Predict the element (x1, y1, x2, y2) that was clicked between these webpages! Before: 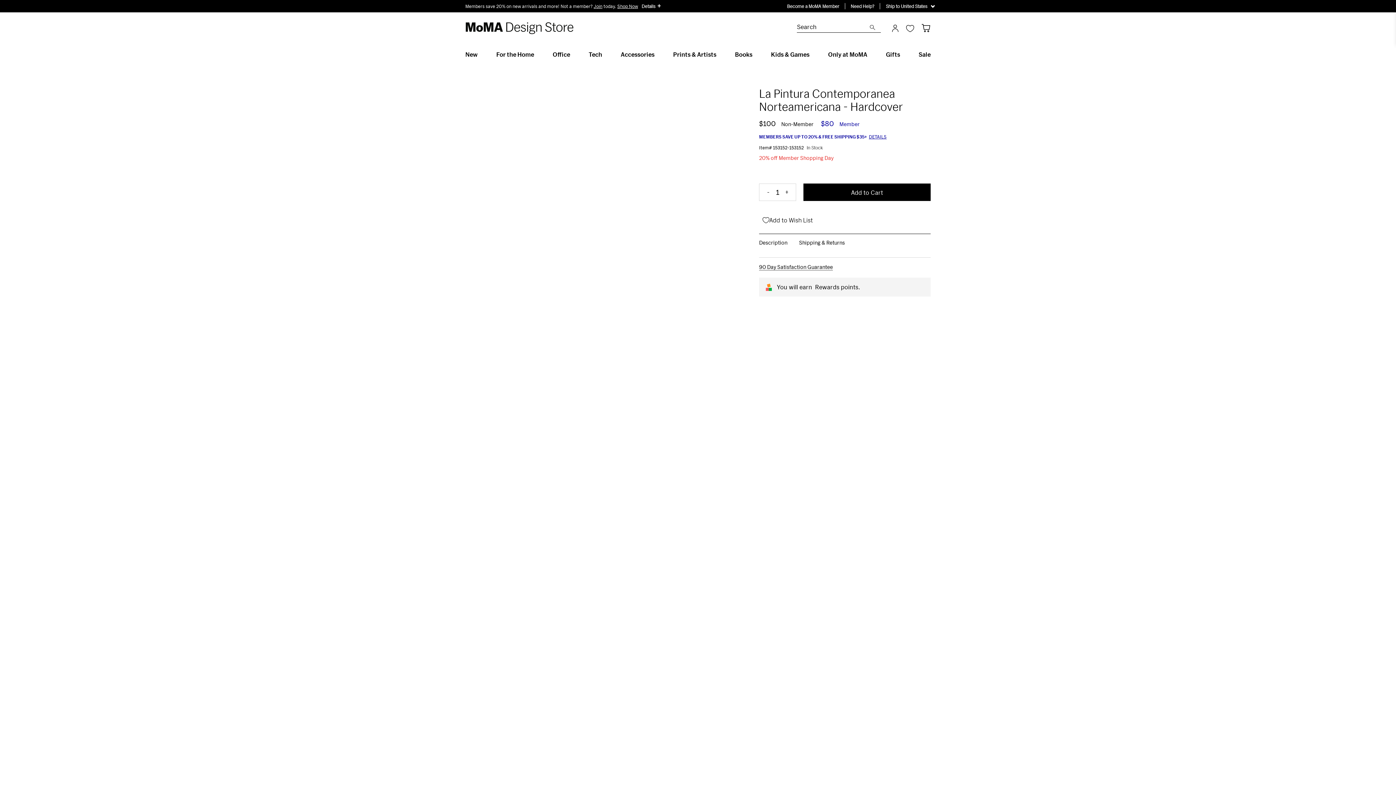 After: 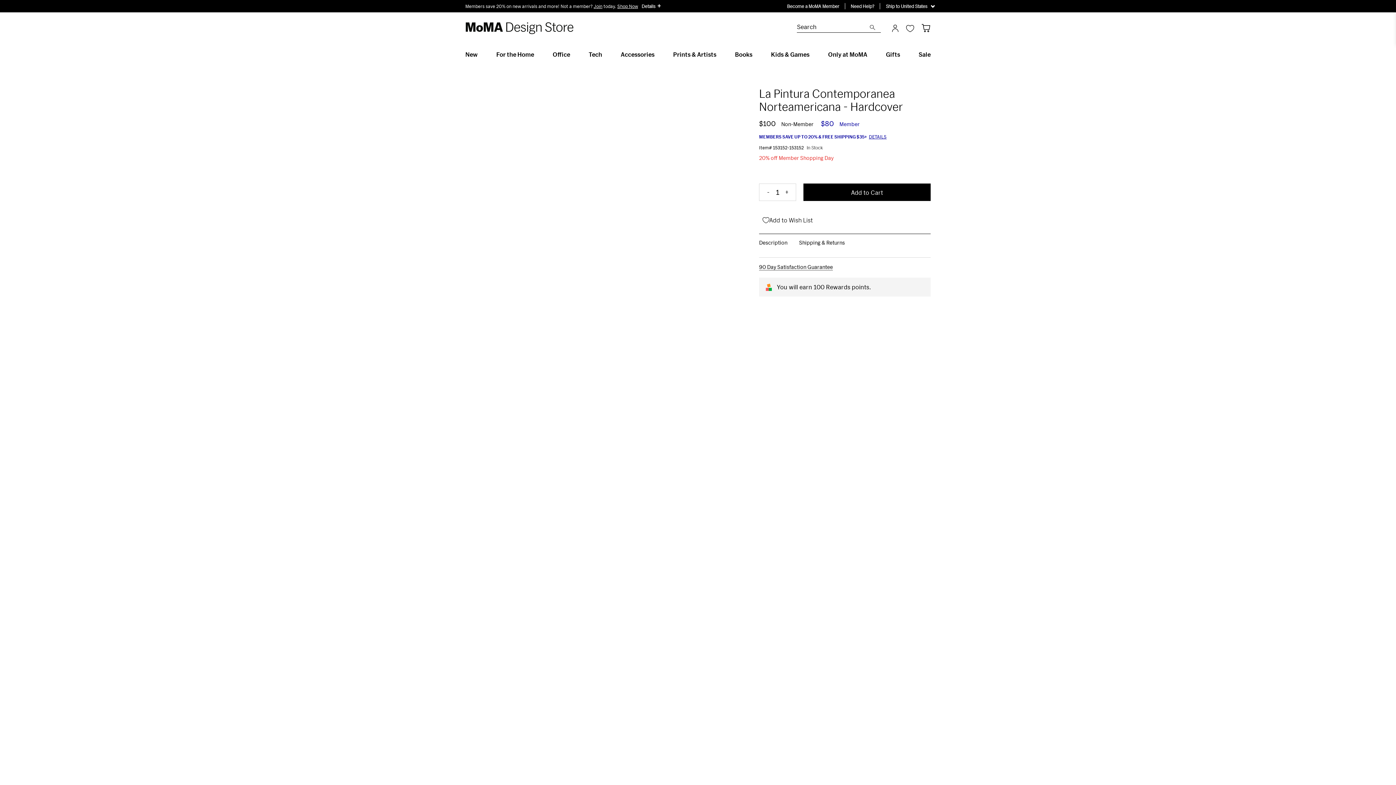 Action: bbox: (759, 234, 787, 251) label: Description